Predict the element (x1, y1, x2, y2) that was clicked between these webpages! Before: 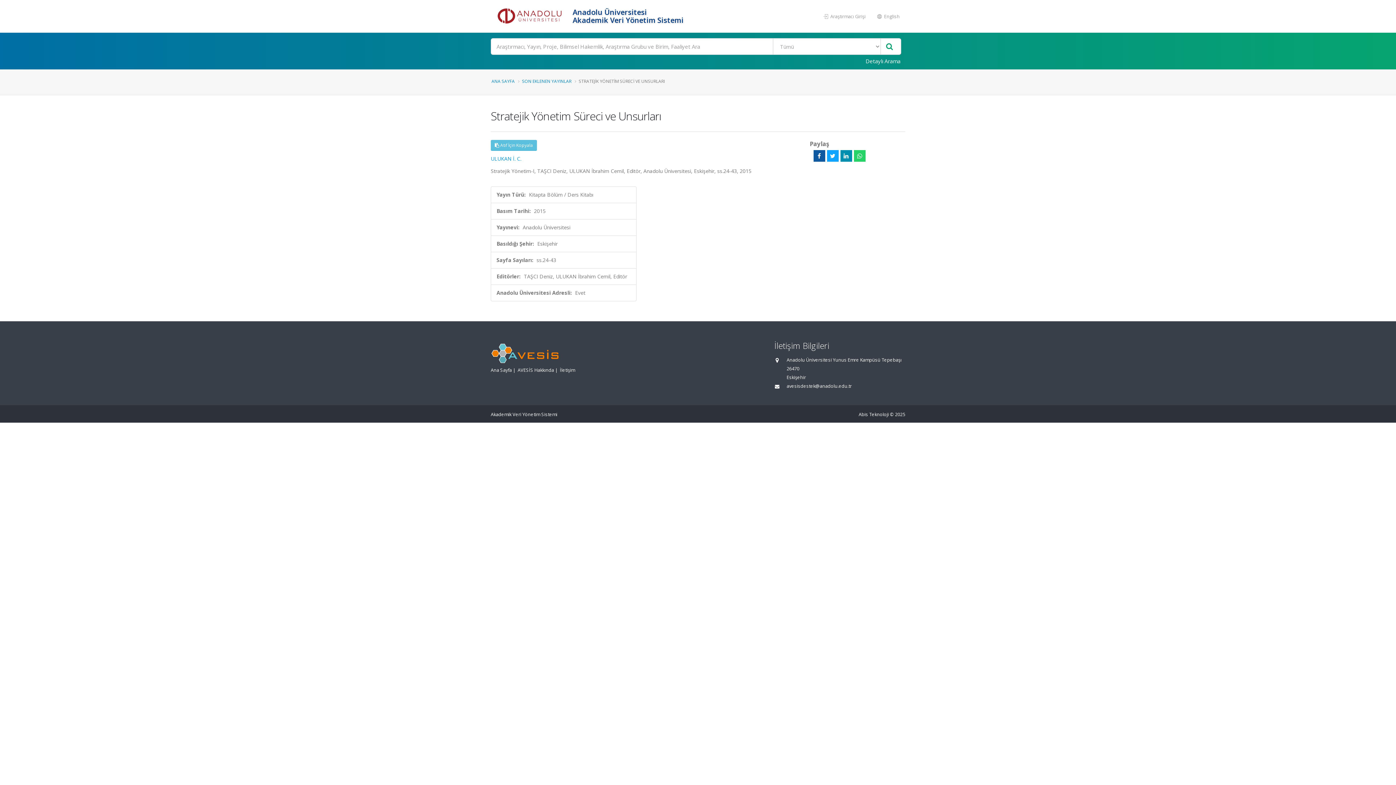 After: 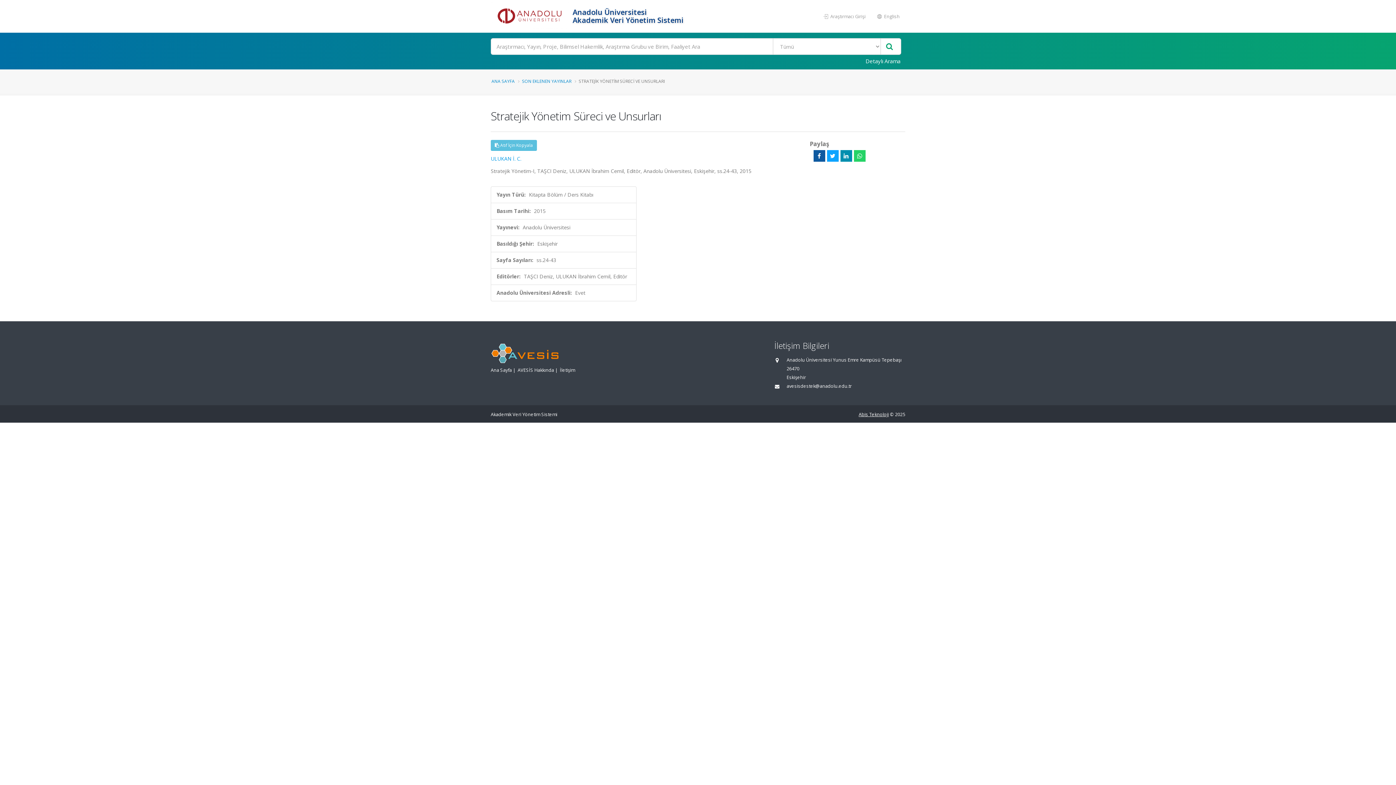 Action: label: Abis Teknoloji bbox: (858, 411, 889, 417)